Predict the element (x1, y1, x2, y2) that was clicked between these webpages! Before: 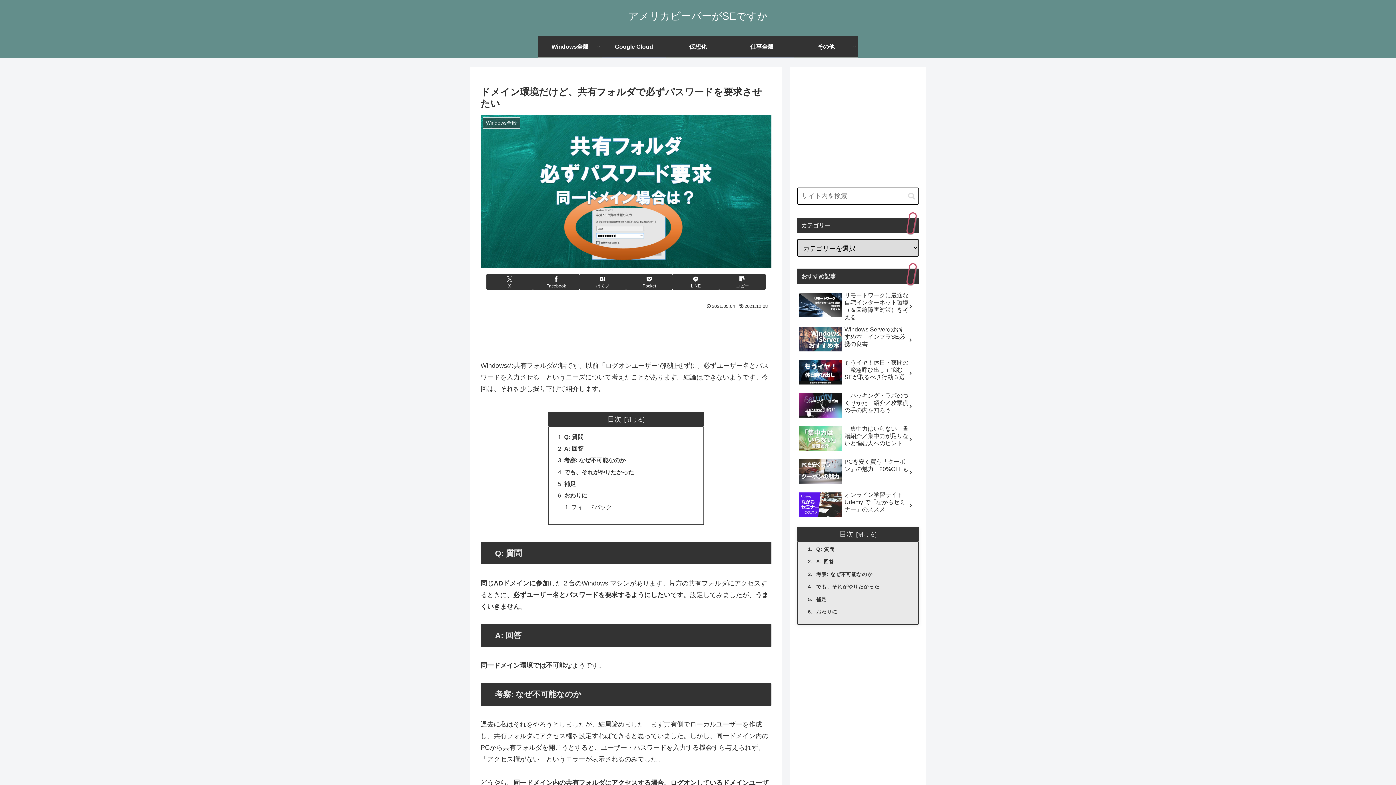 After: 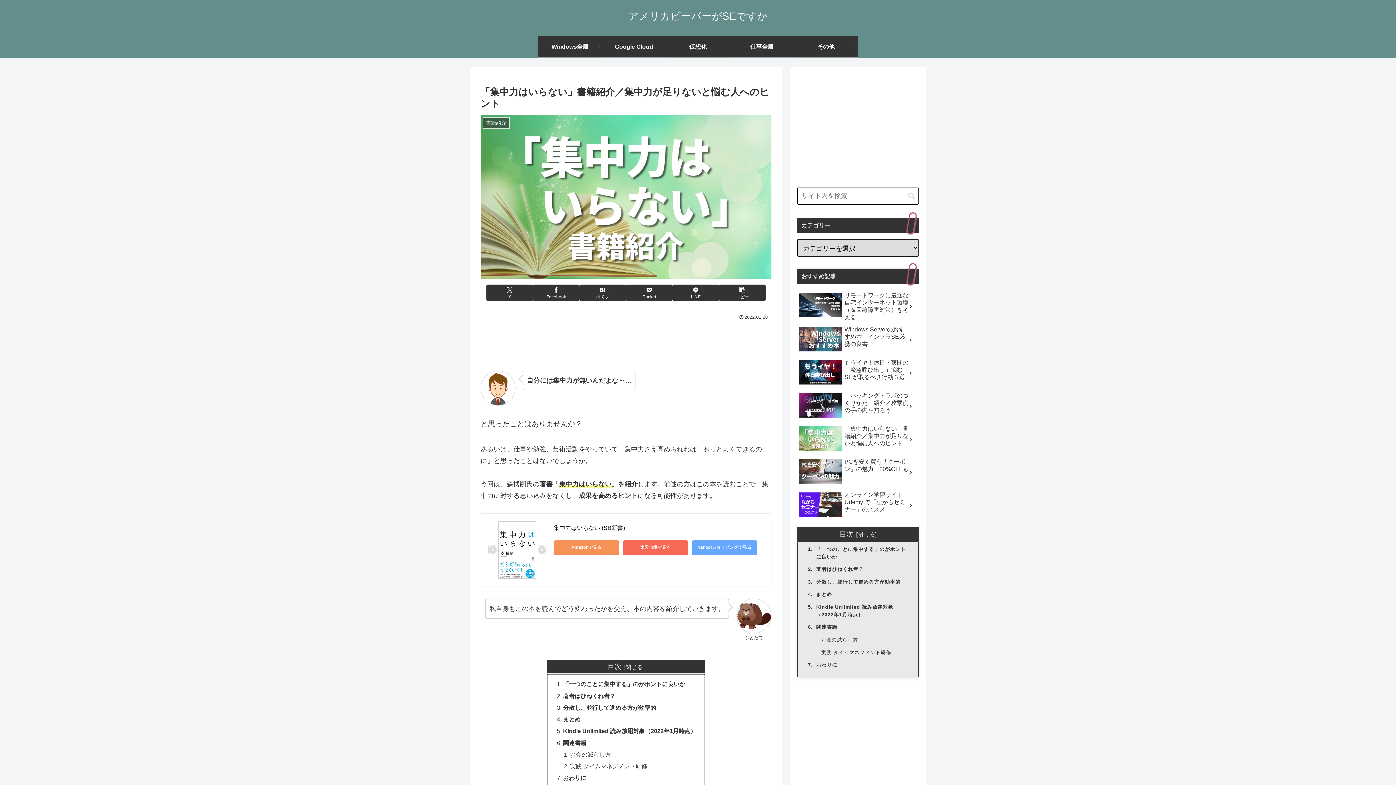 Action: label: 「集中力はいらない」書籍紹介／集中力が足りないと悩む人へのヒント bbox: (797, 423, 919, 455)